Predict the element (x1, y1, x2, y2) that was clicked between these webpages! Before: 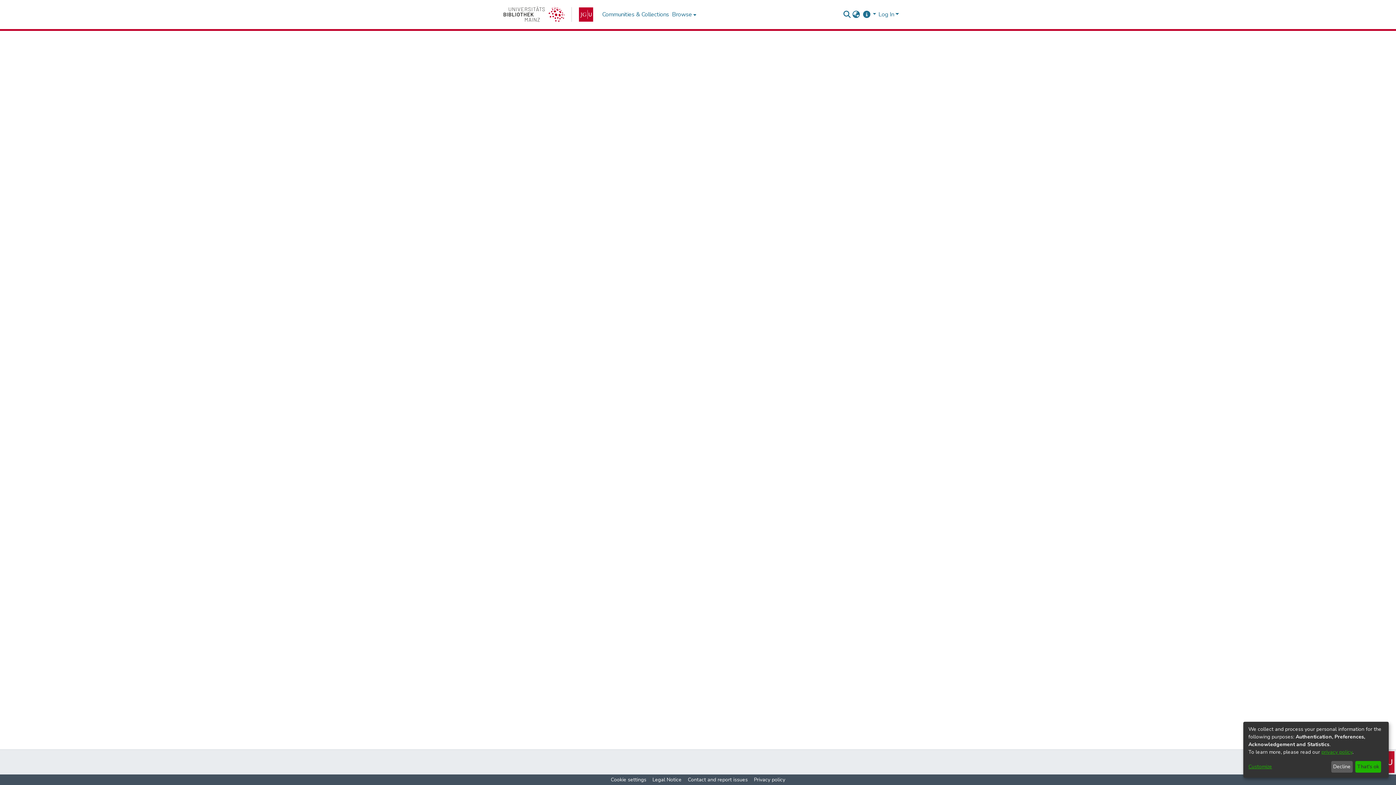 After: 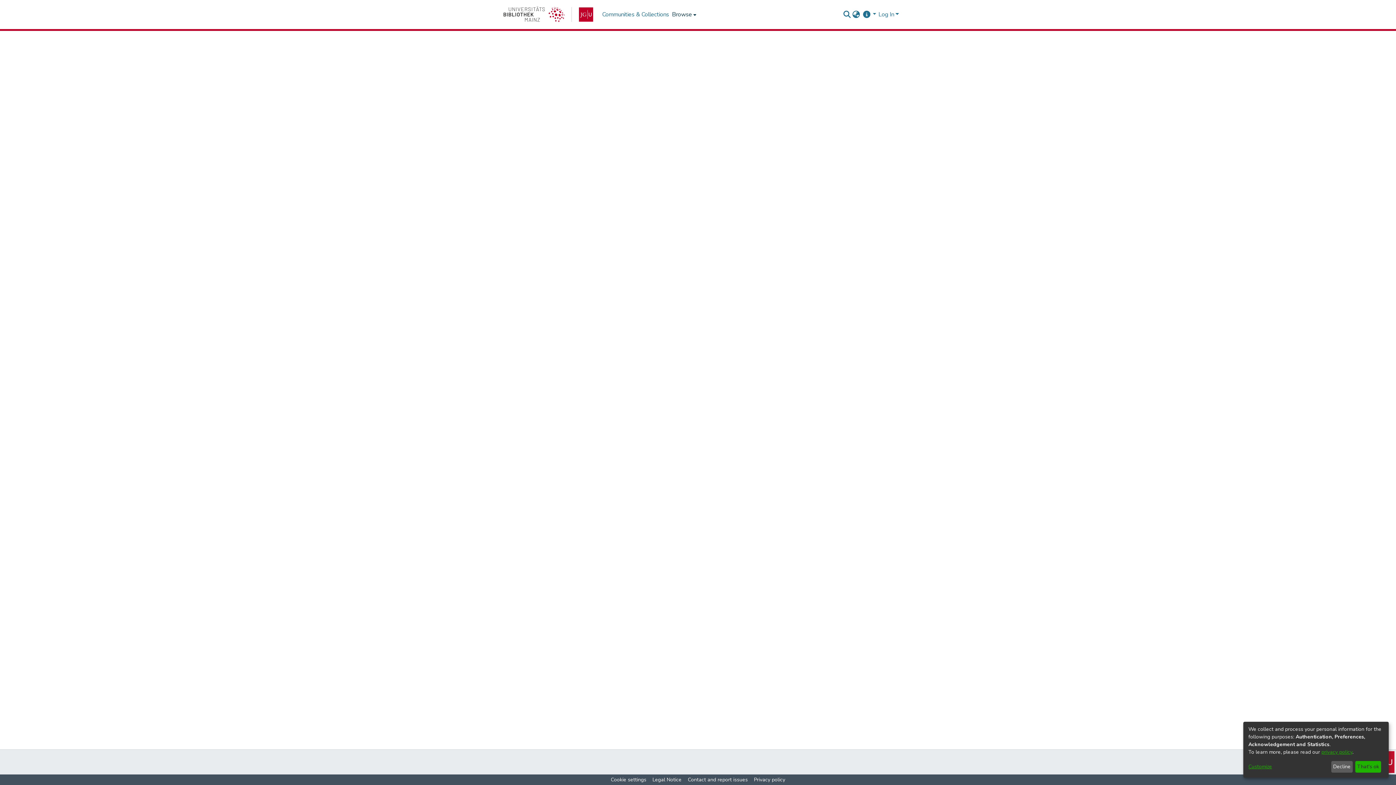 Action: bbox: (673, 0, 699, 29) label: Browse